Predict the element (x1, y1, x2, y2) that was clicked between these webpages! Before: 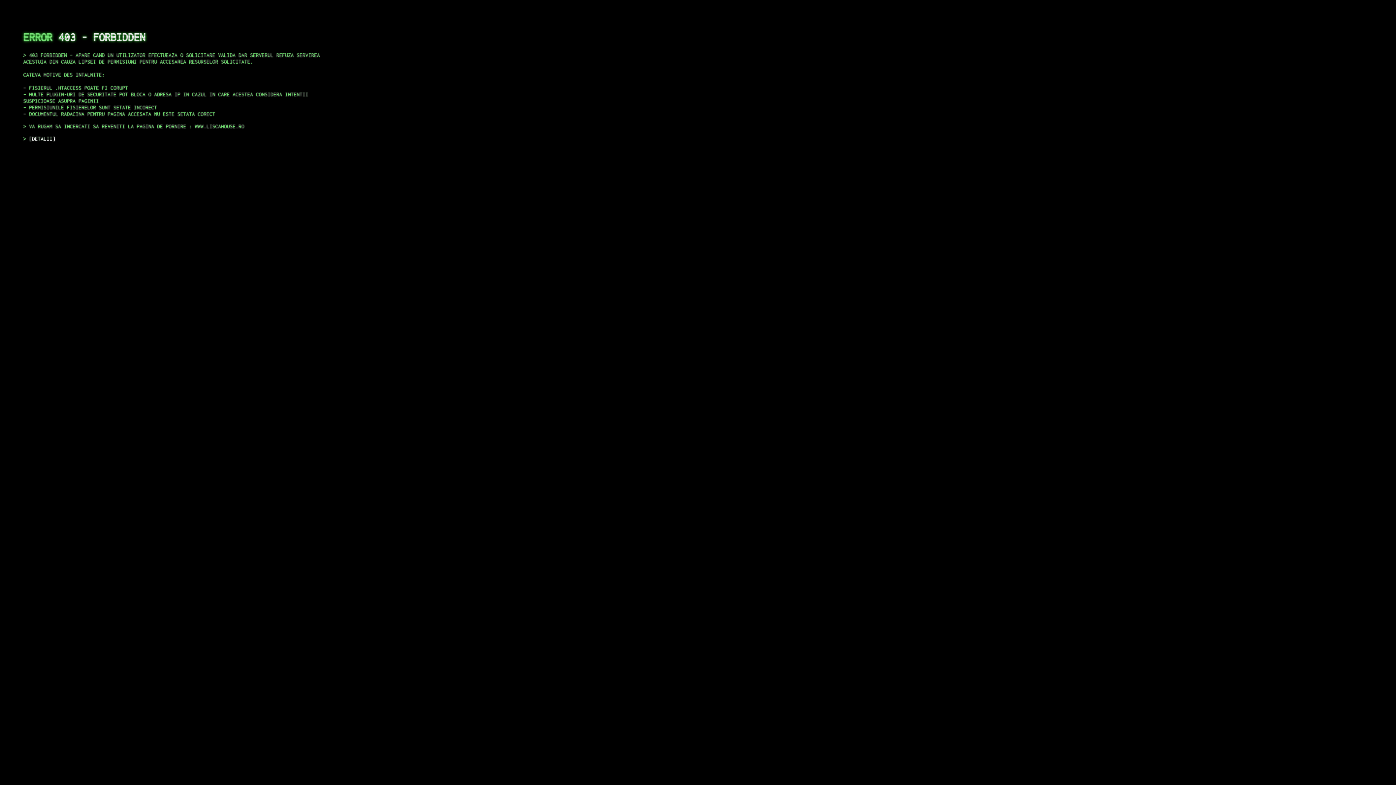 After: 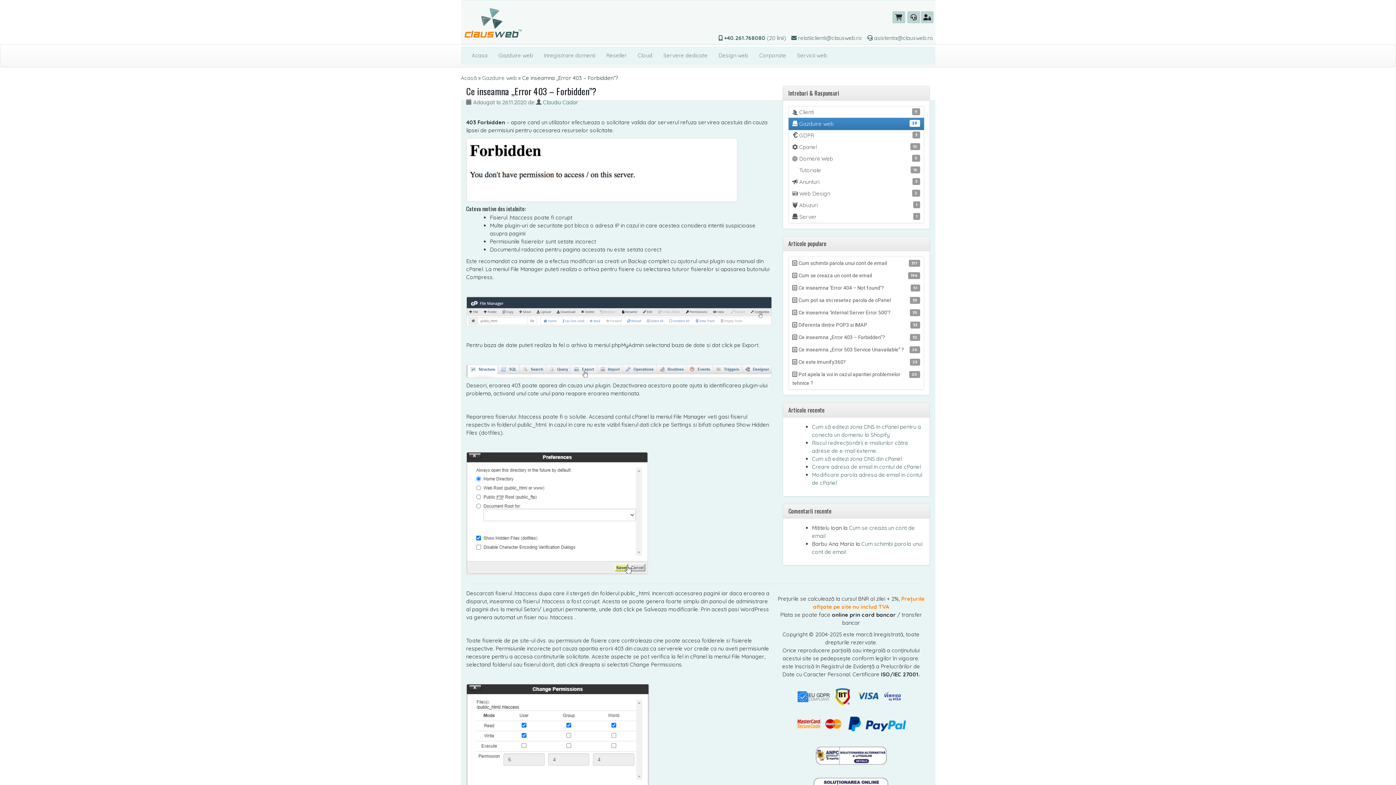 Action: bbox: (29, 135, 55, 141) label: DETALII